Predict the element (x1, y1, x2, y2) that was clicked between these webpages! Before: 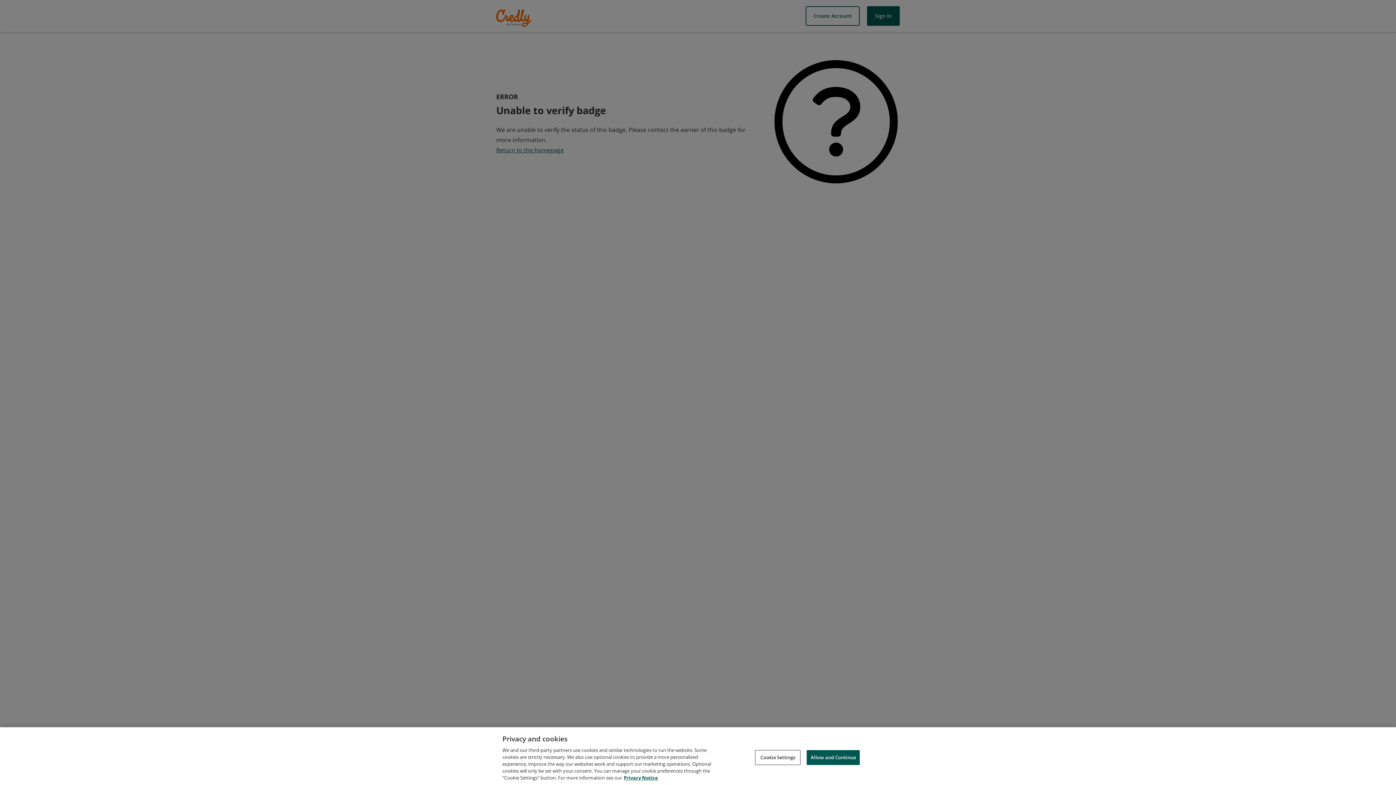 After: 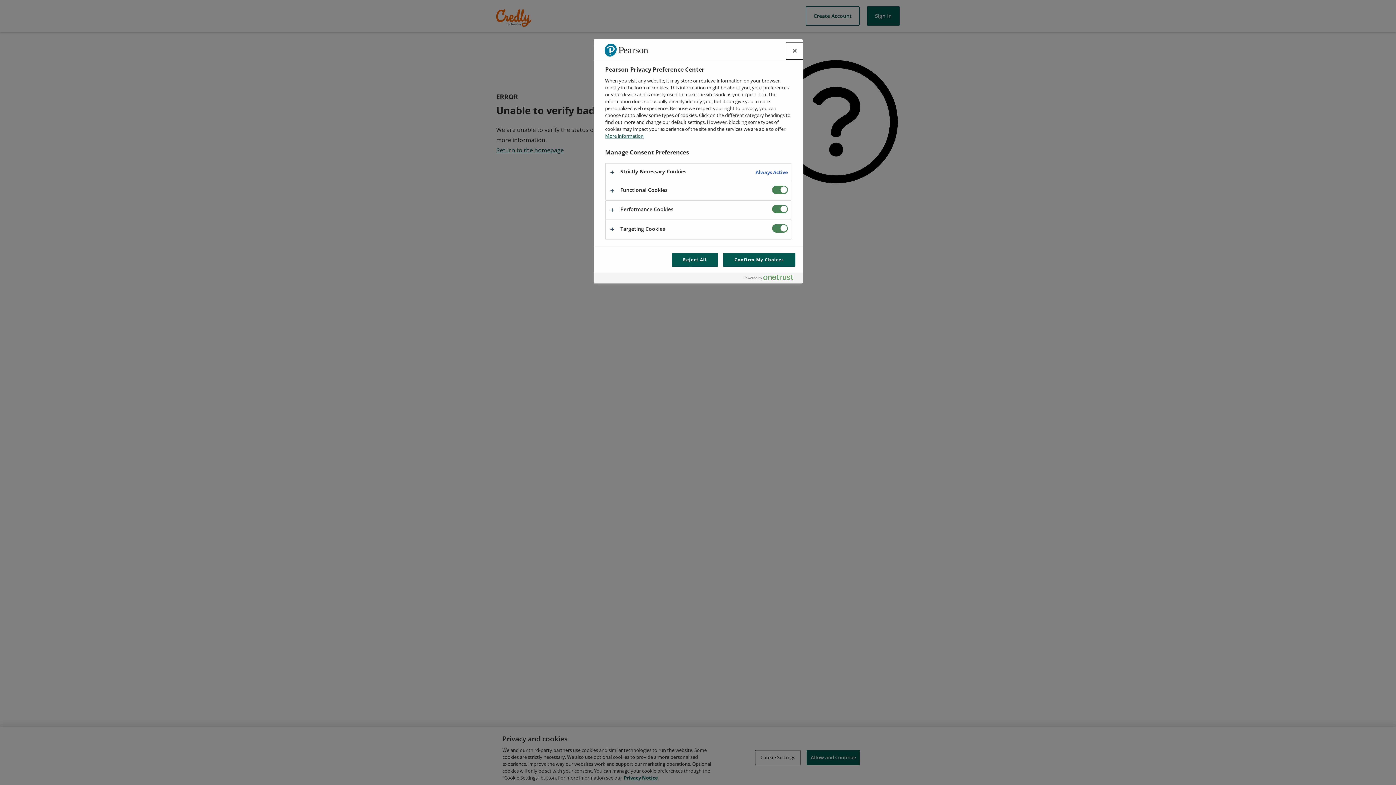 Action: bbox: (755, 750, 800, 765) label: Cookie Settings